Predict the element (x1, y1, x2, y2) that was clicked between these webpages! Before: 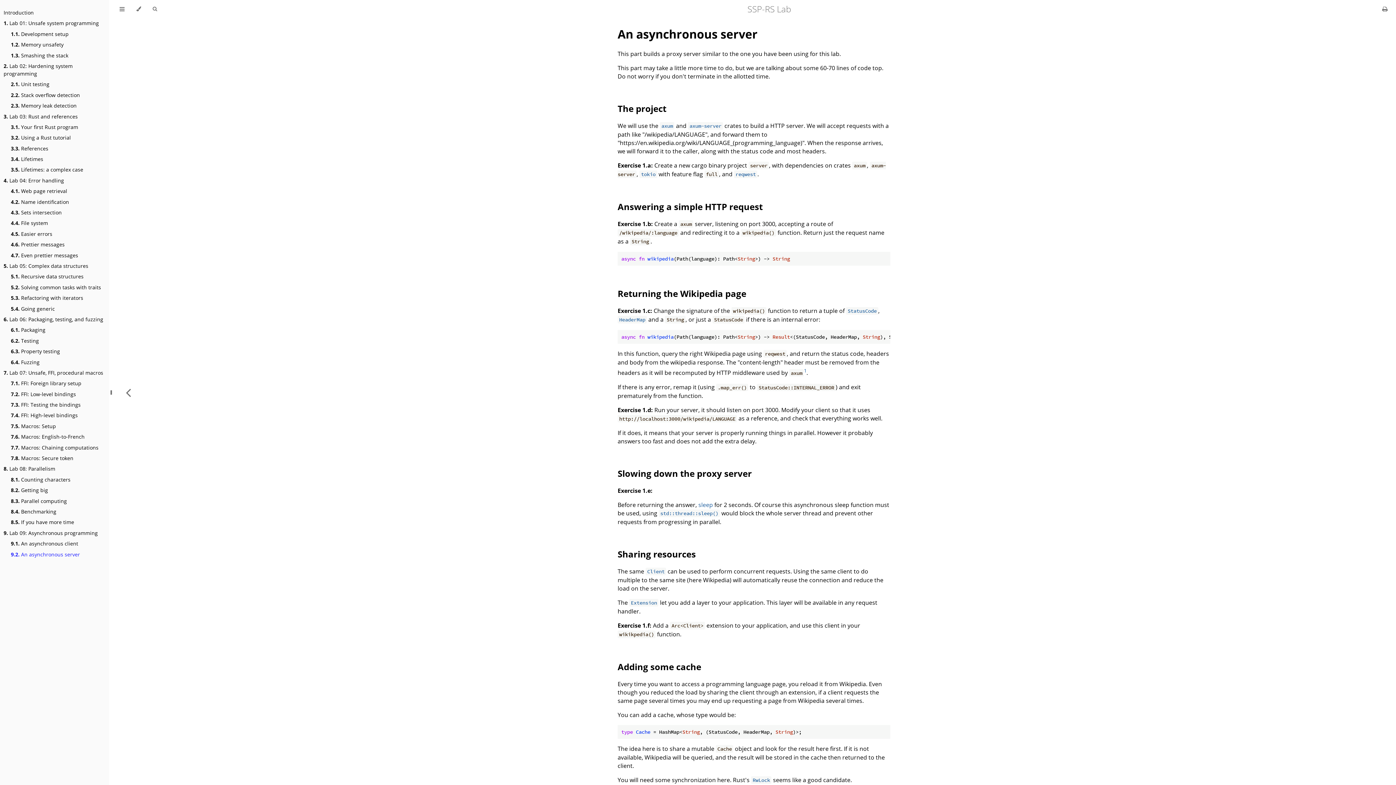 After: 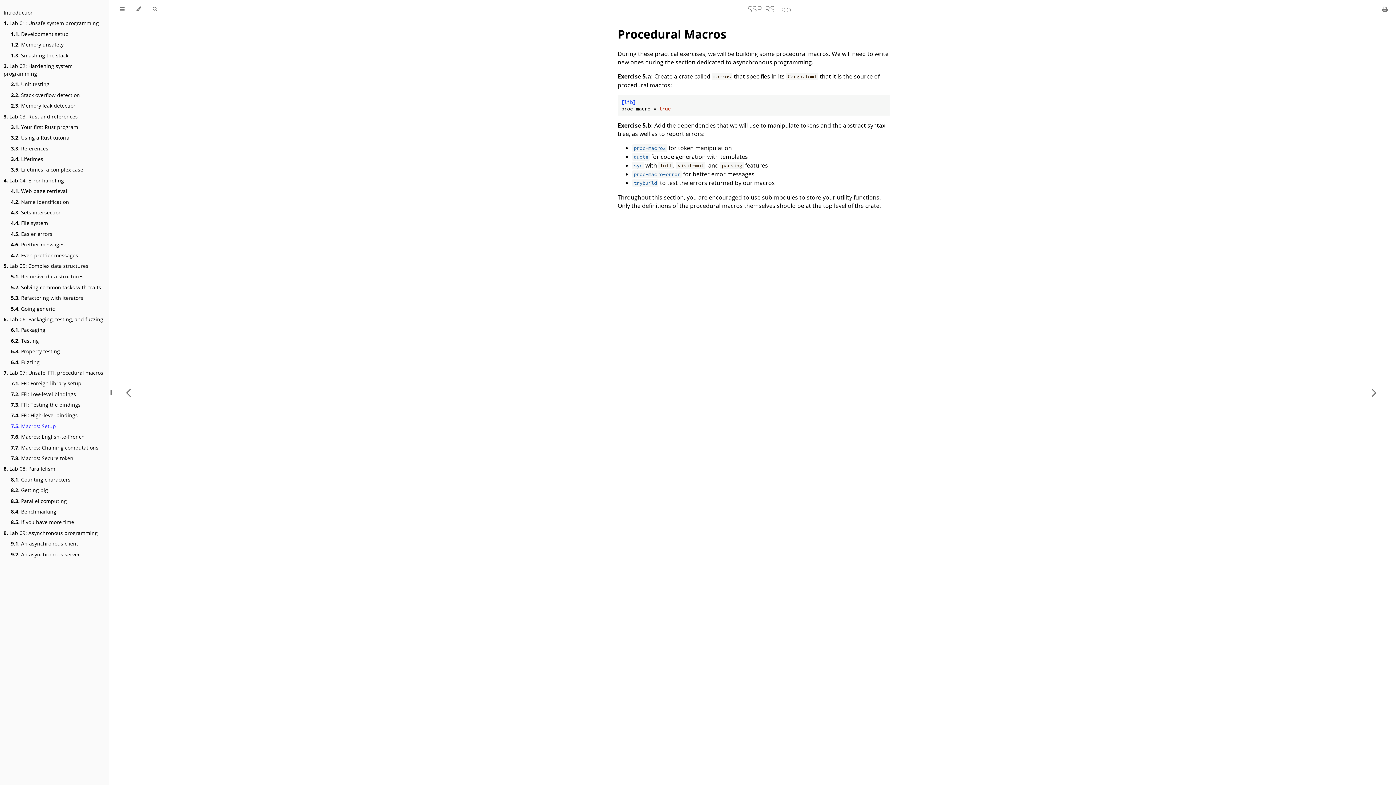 Action: label: 7.5. Macros: Setup bbox: (10, 422, 56, 430)